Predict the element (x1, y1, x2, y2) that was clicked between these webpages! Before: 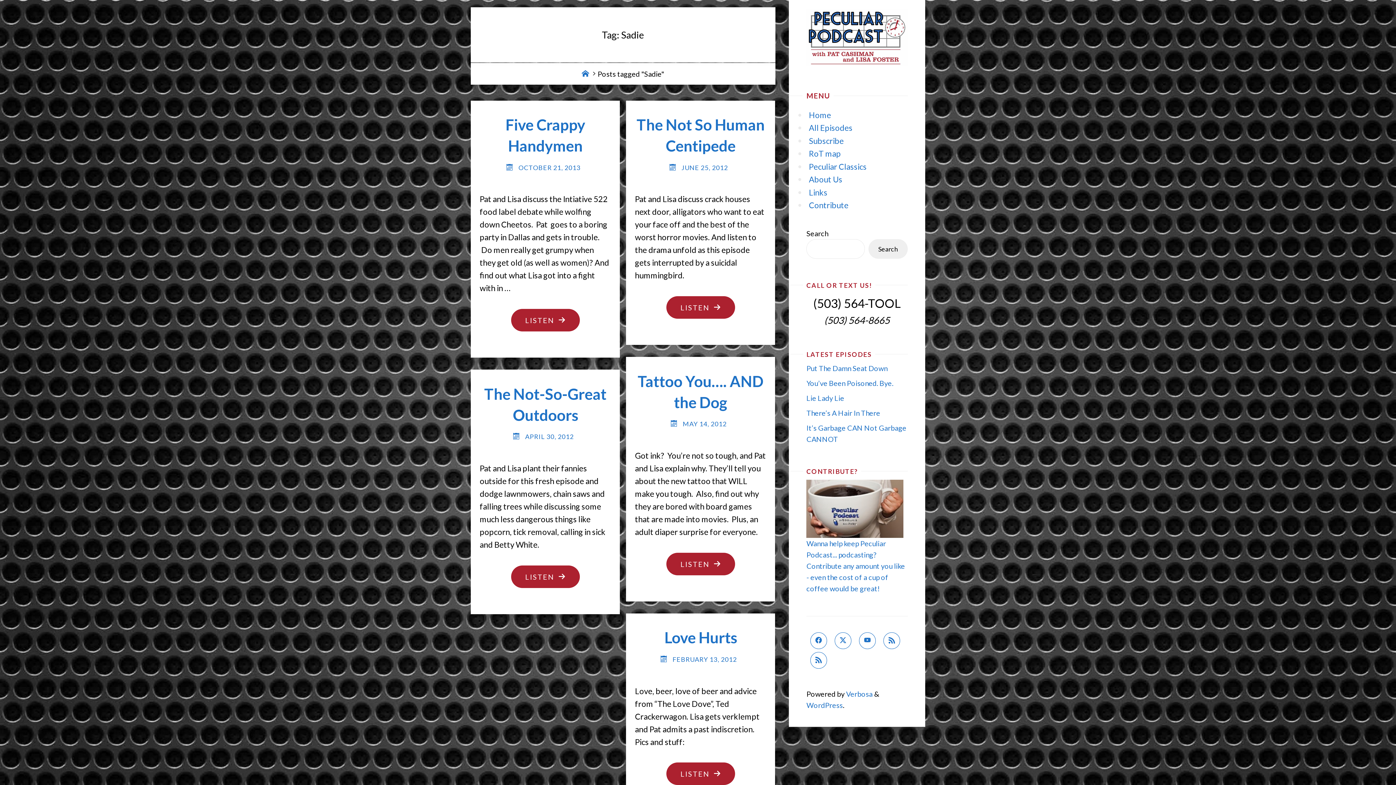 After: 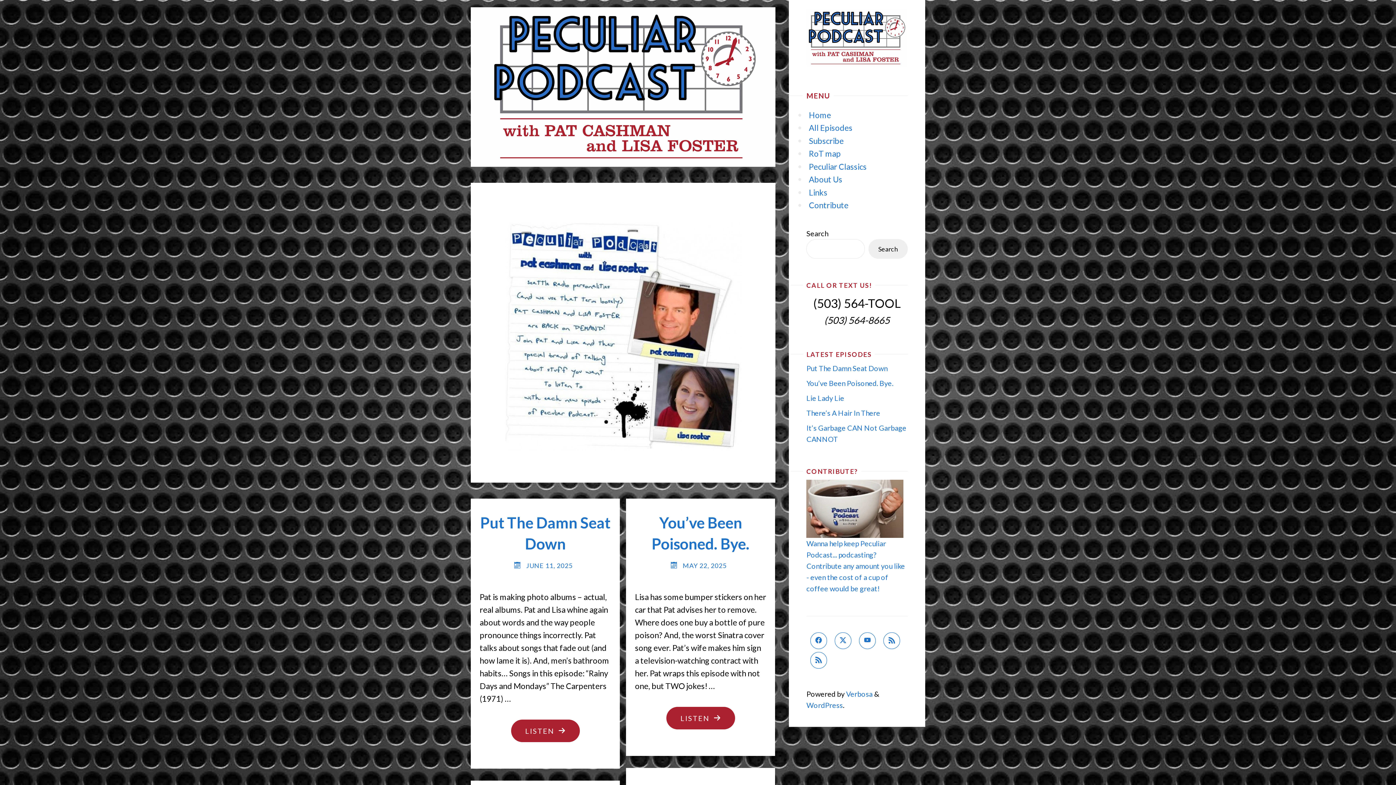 Action: bbox: (809, 108, 831, 121) label: Home